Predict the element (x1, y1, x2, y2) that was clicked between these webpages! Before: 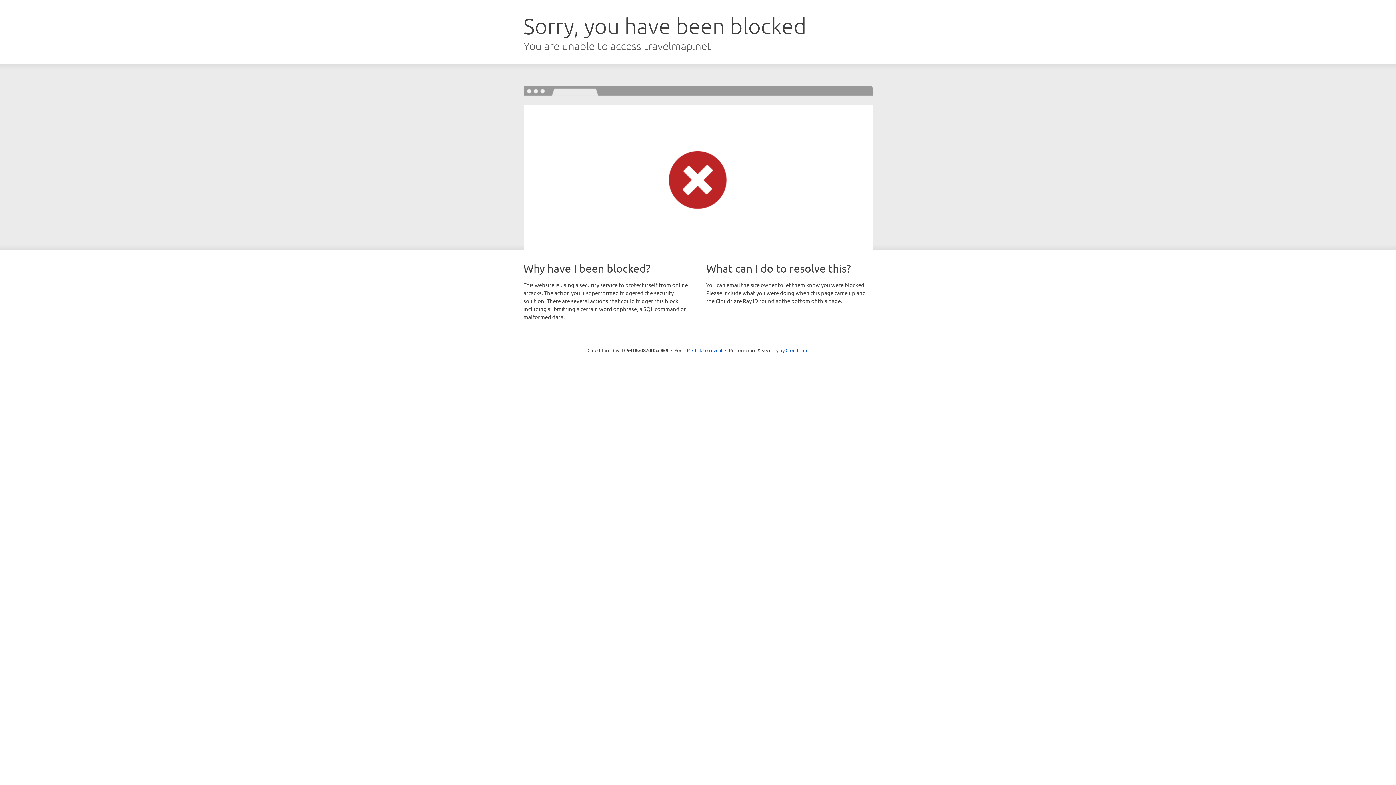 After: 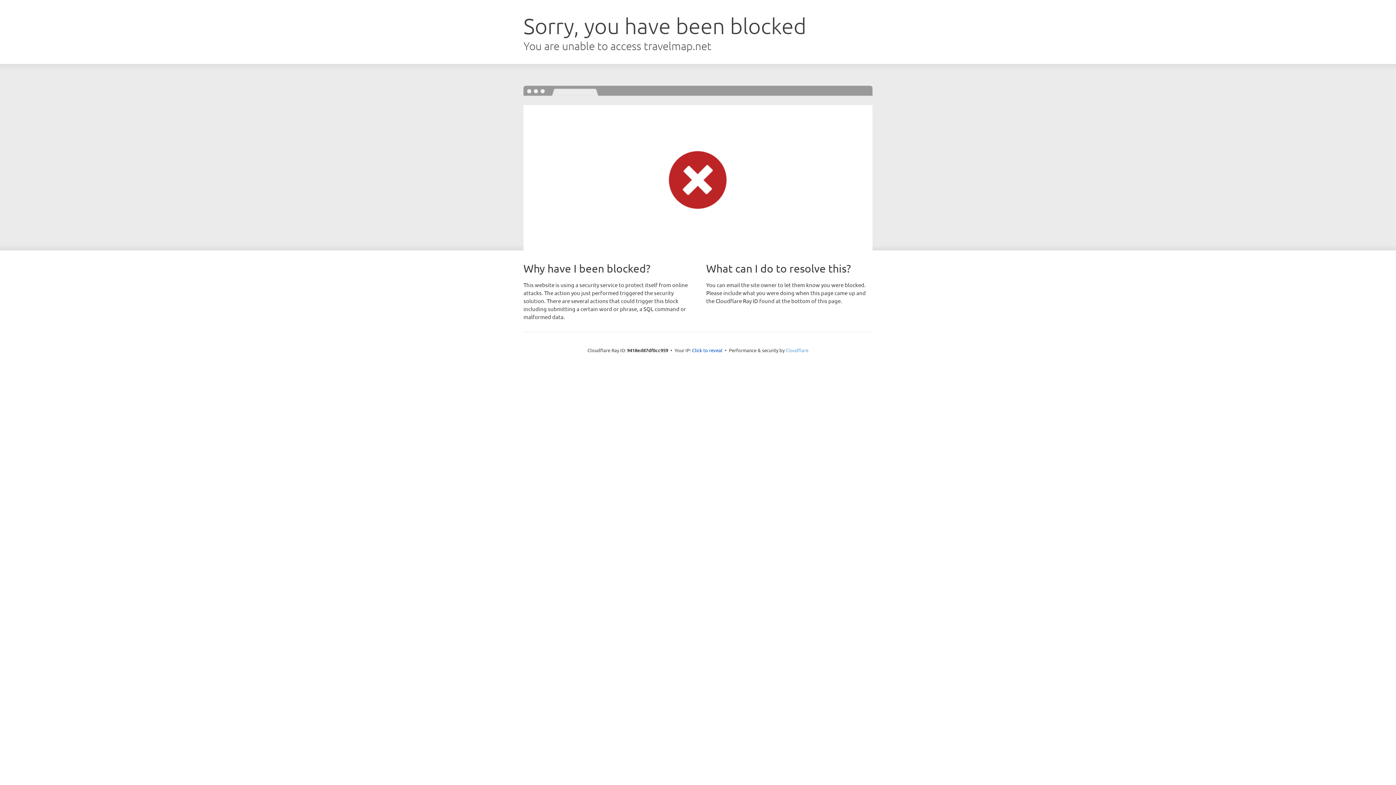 Action: label: Cloudflare bbox: (785, 347, 808, 353)